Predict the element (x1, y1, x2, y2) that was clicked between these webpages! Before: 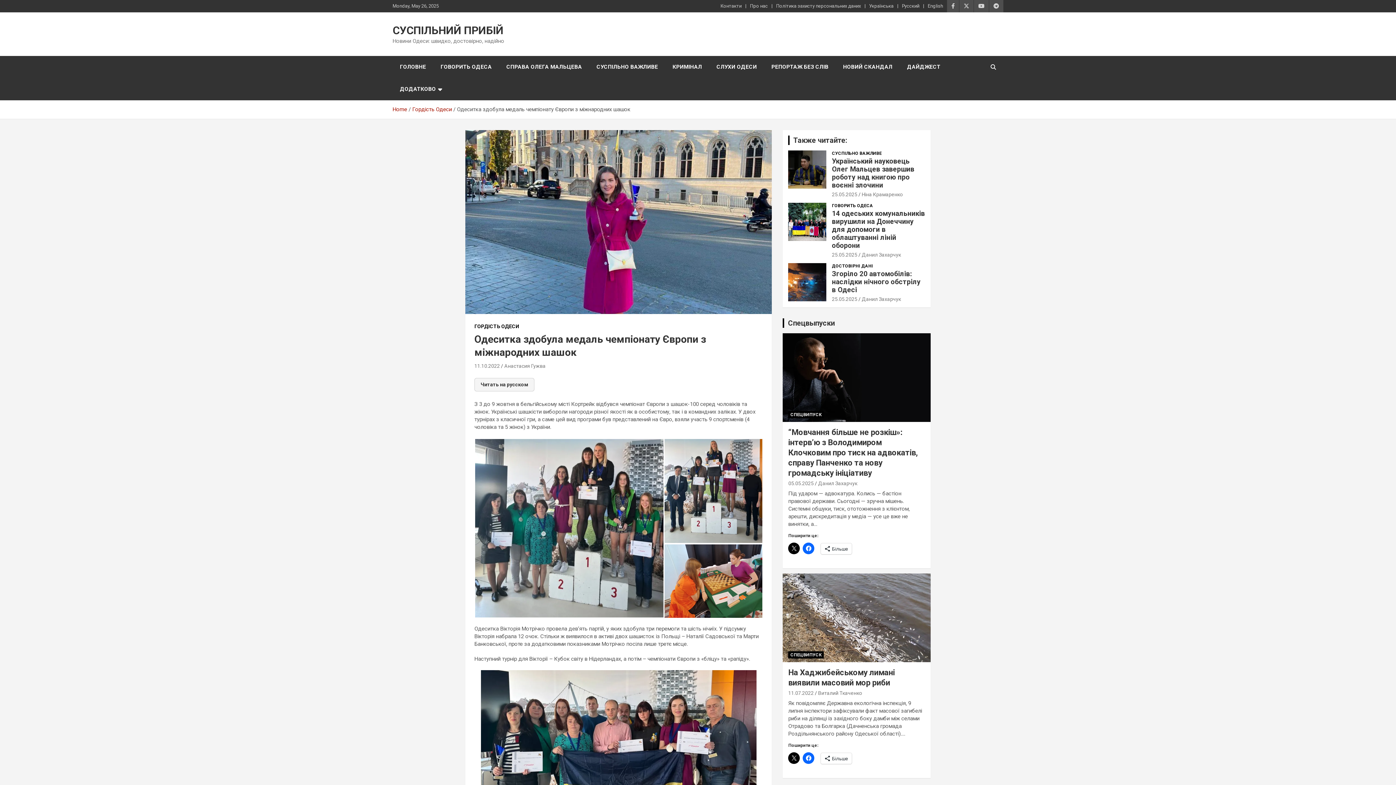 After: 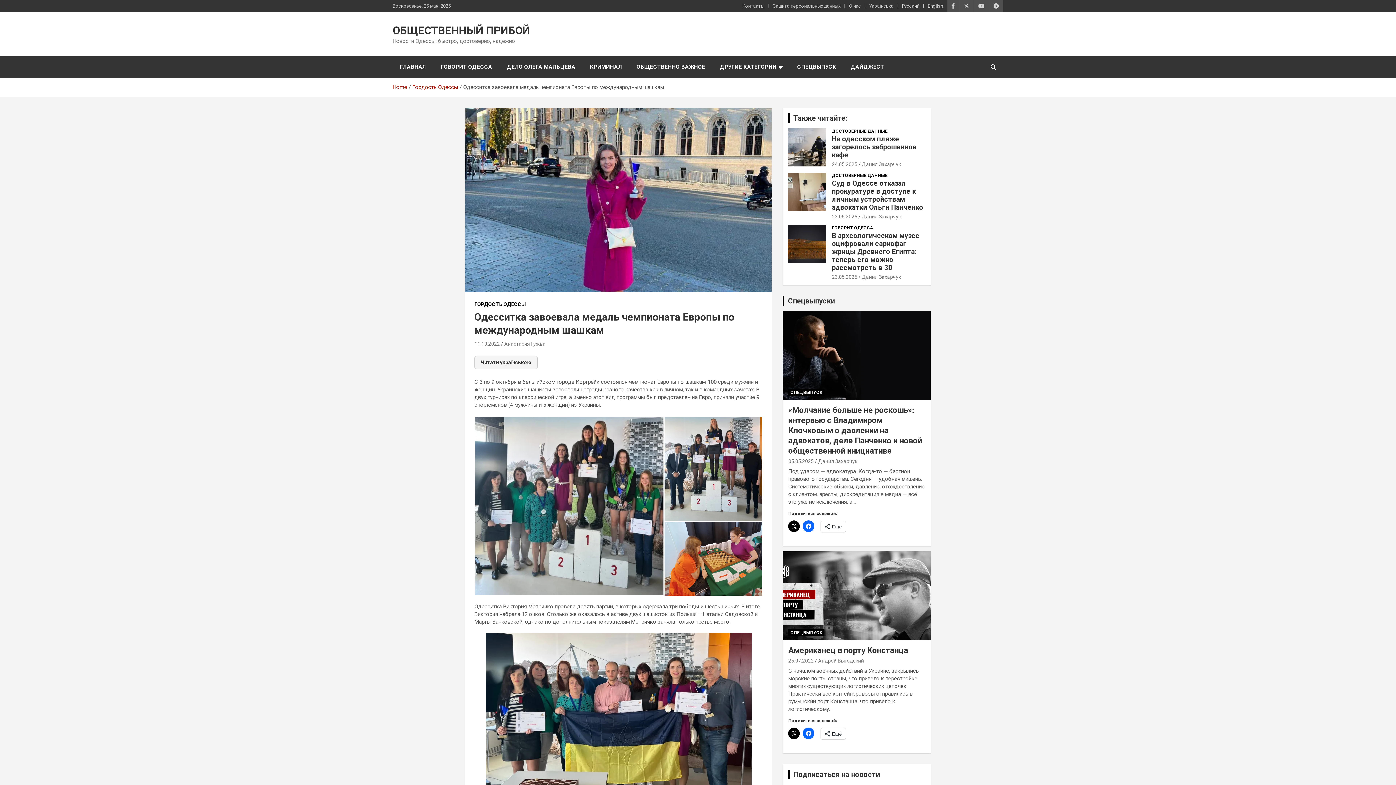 Action: label: Русский bbox: (902, 2, 919, 9)